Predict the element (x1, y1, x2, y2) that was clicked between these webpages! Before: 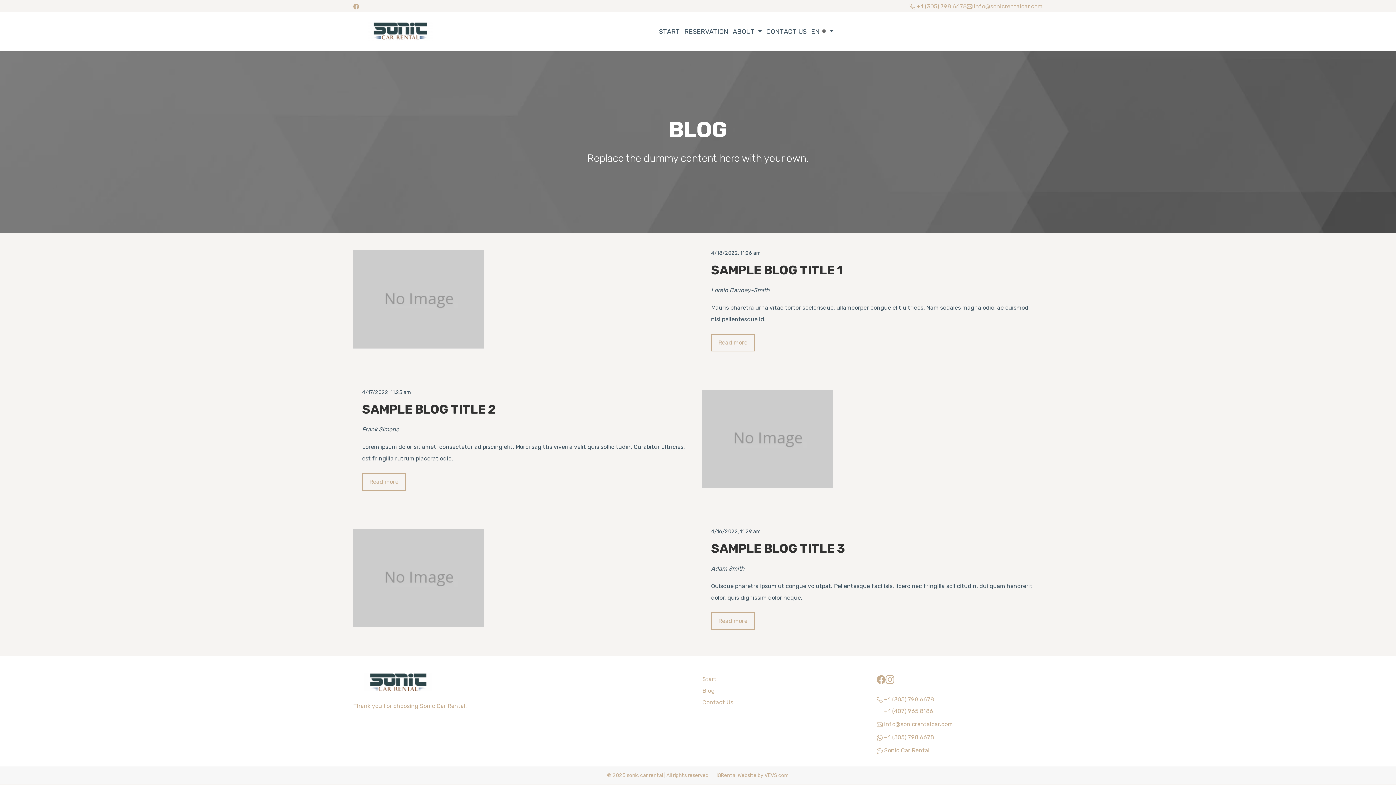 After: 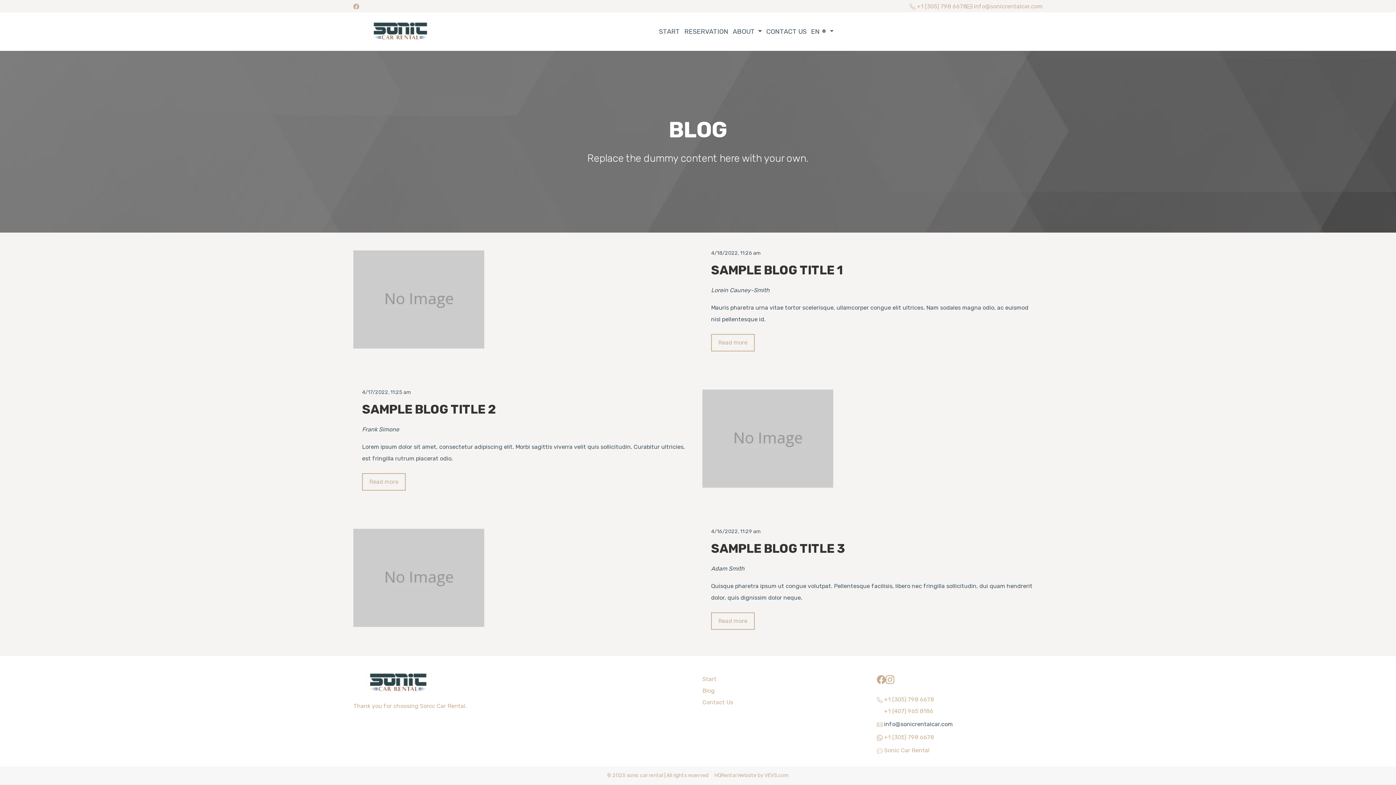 Action: label: info@sonicrentalcar.com bbox: (884, 721, 953, 728)